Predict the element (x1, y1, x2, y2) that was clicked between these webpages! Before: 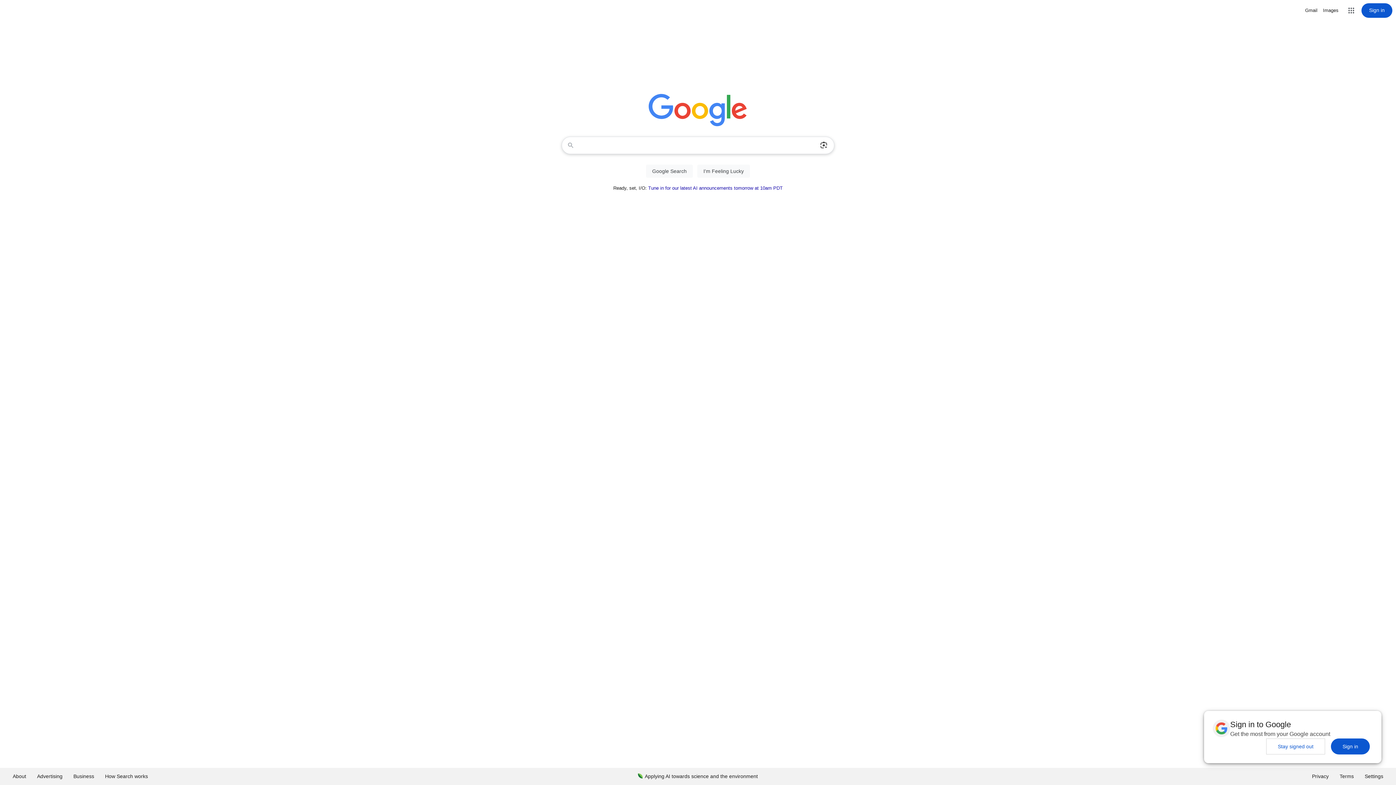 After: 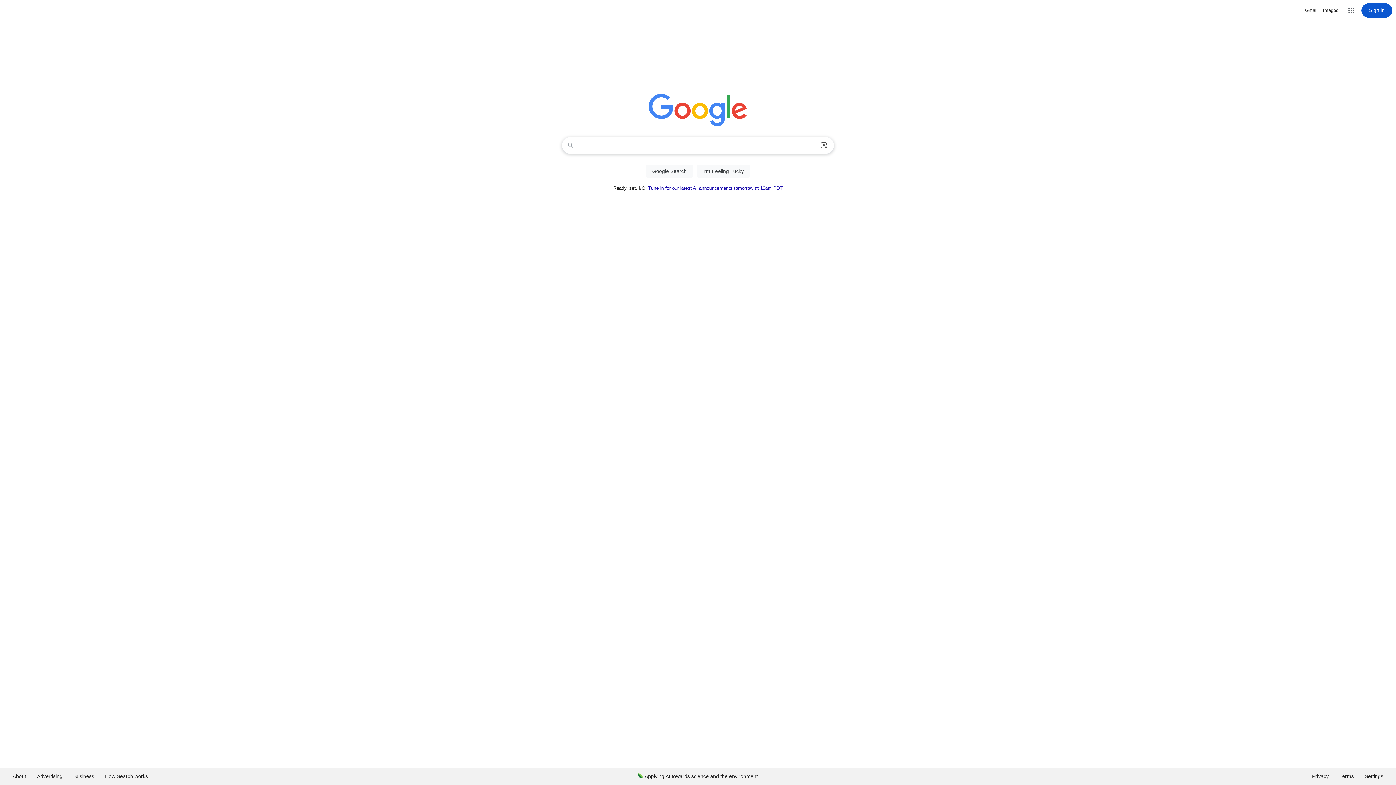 Action: label: Stay signed out bbox: (1266, 738, 1325, 754)